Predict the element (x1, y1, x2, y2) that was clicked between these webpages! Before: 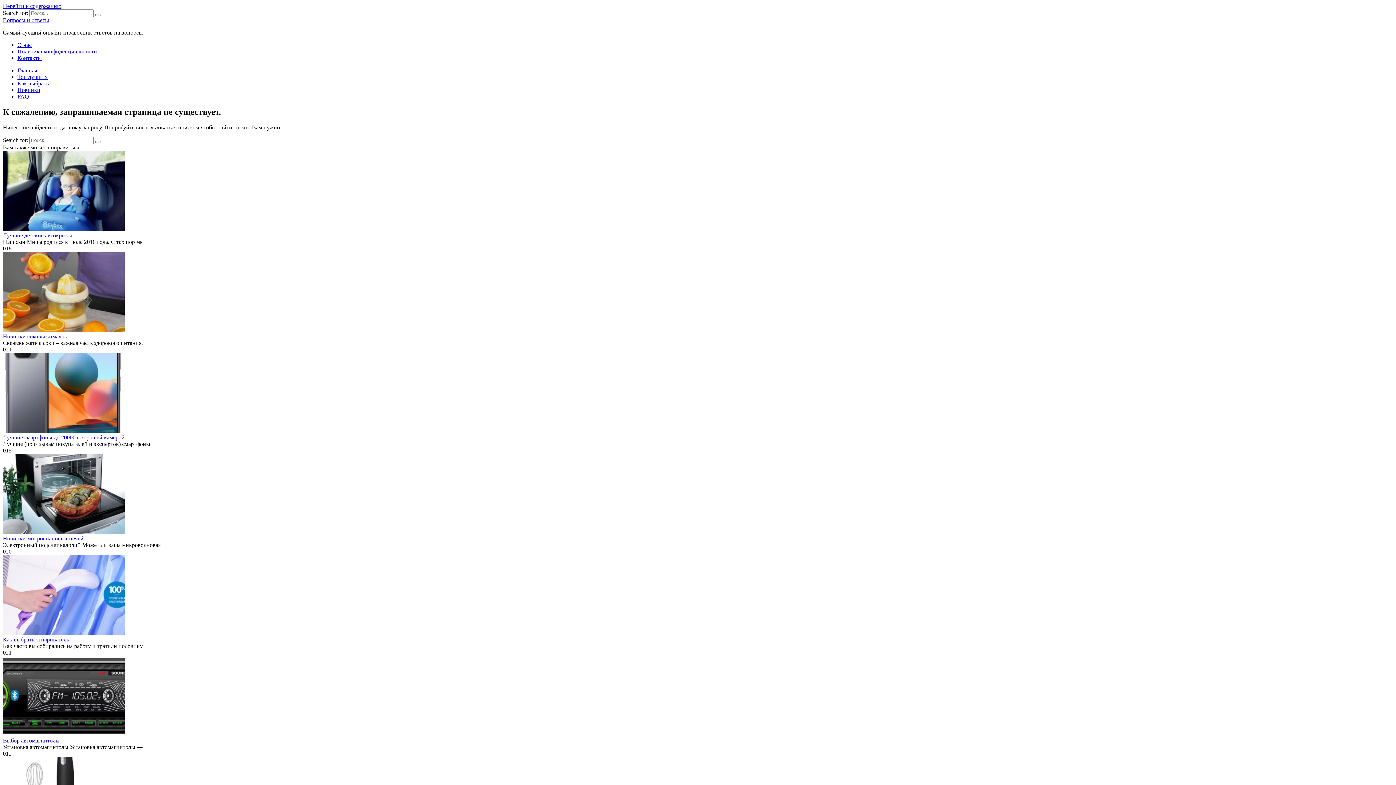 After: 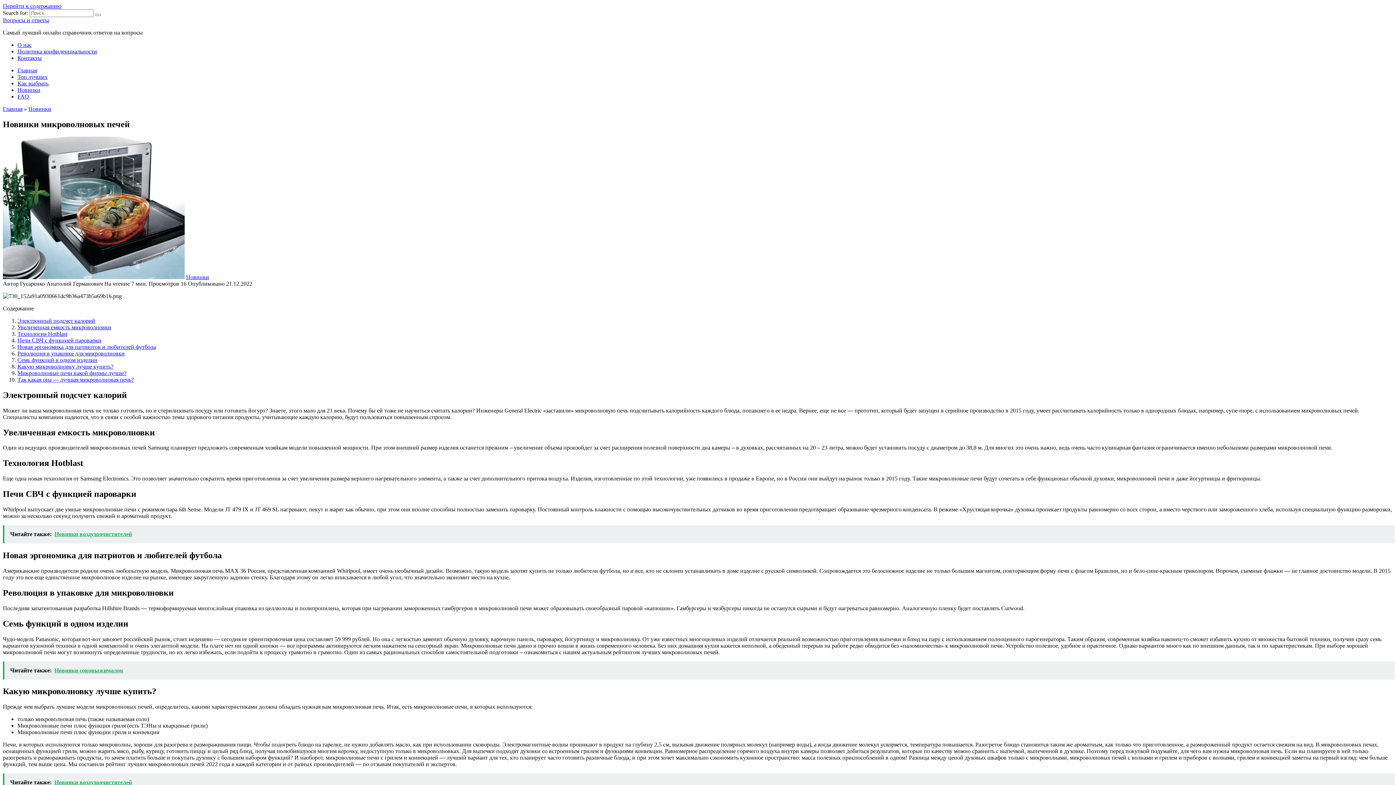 Action: bbox: (2, 529, 124, 535)